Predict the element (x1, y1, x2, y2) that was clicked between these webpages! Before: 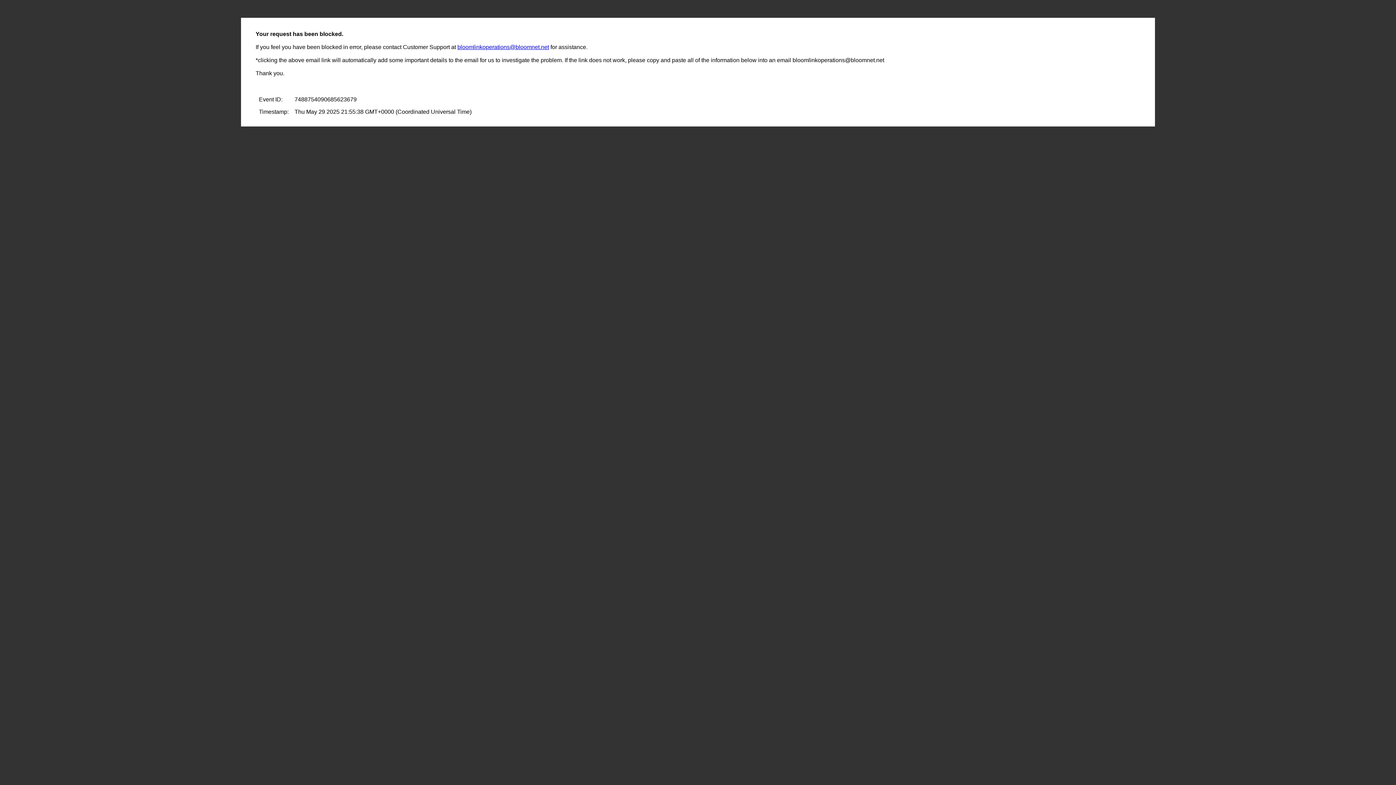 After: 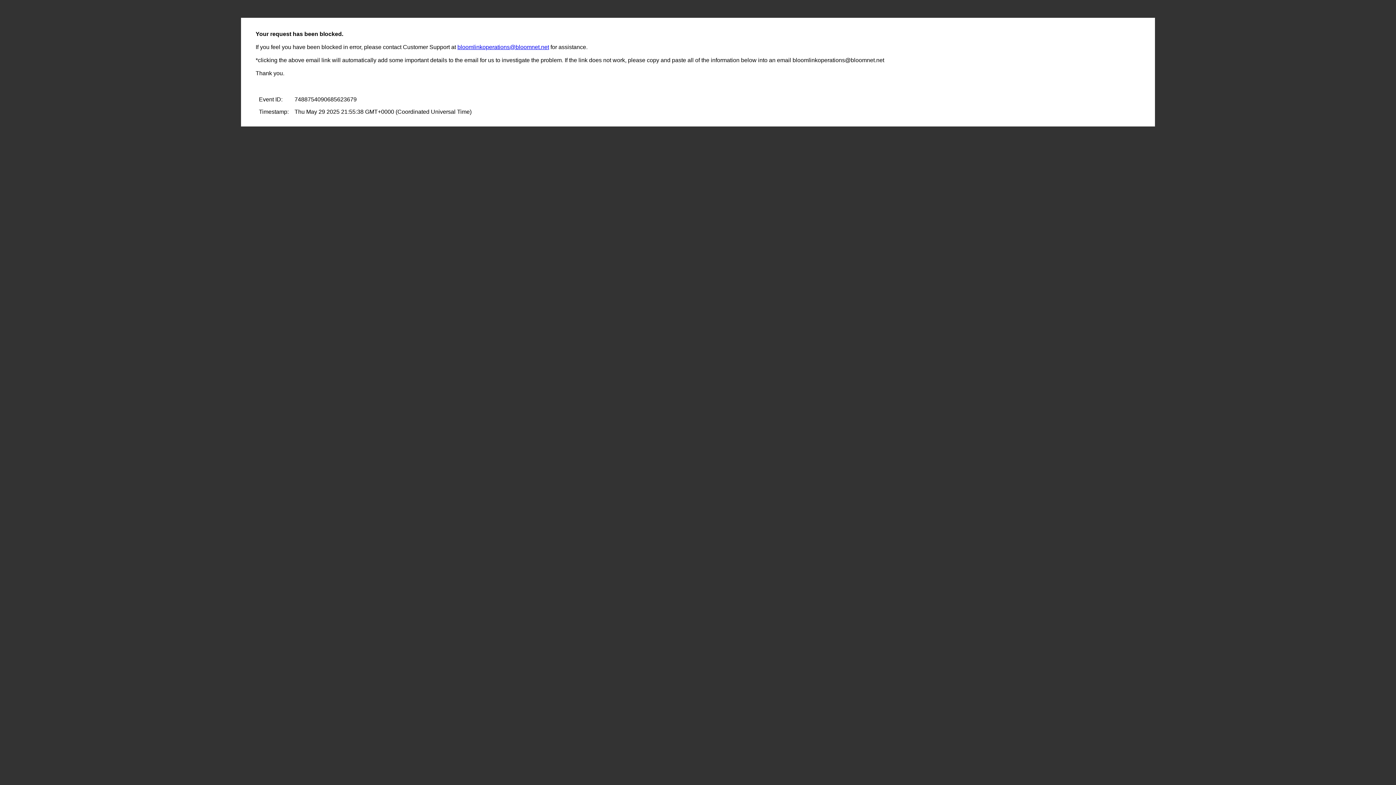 Action: bbox: (457, 44, 549, 50) label: bloomlinkoperations@bloomnet.net